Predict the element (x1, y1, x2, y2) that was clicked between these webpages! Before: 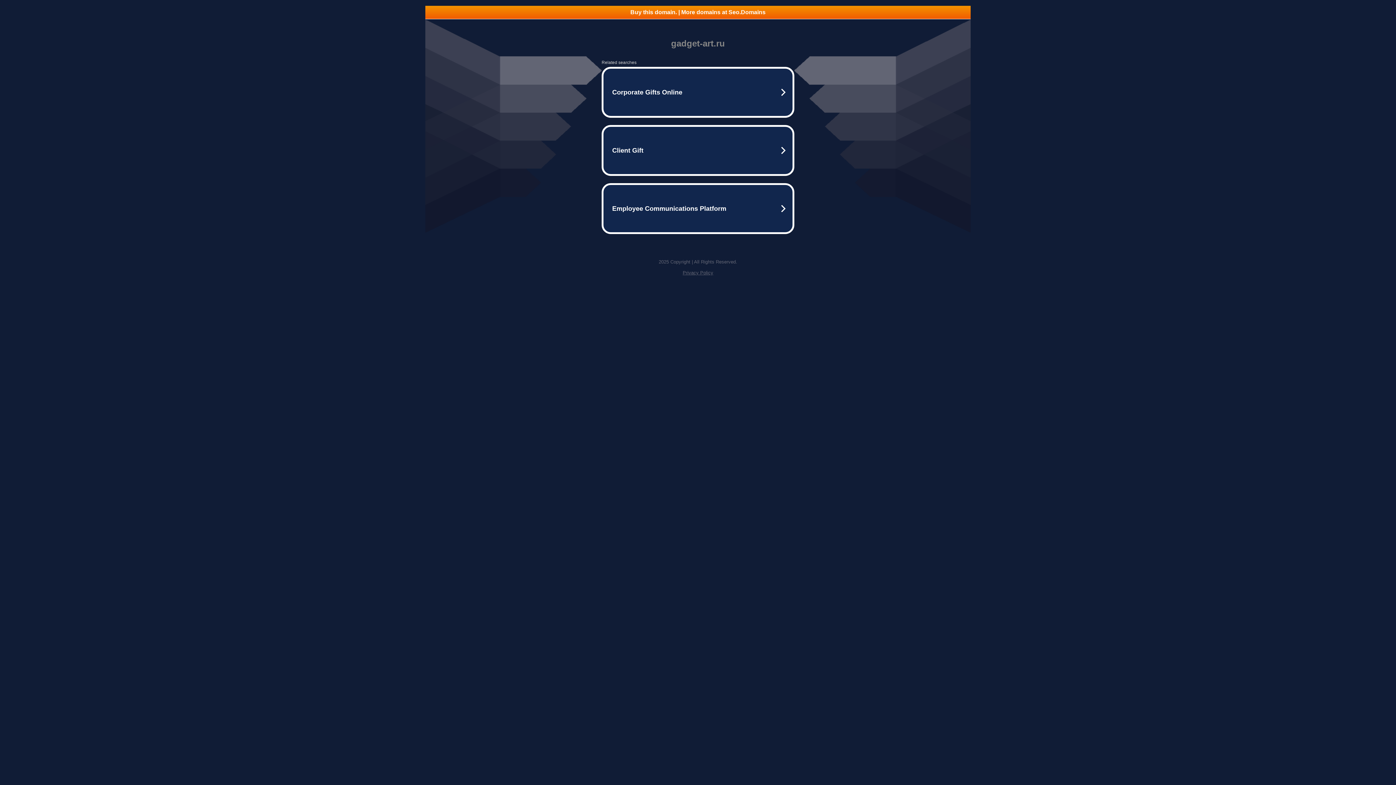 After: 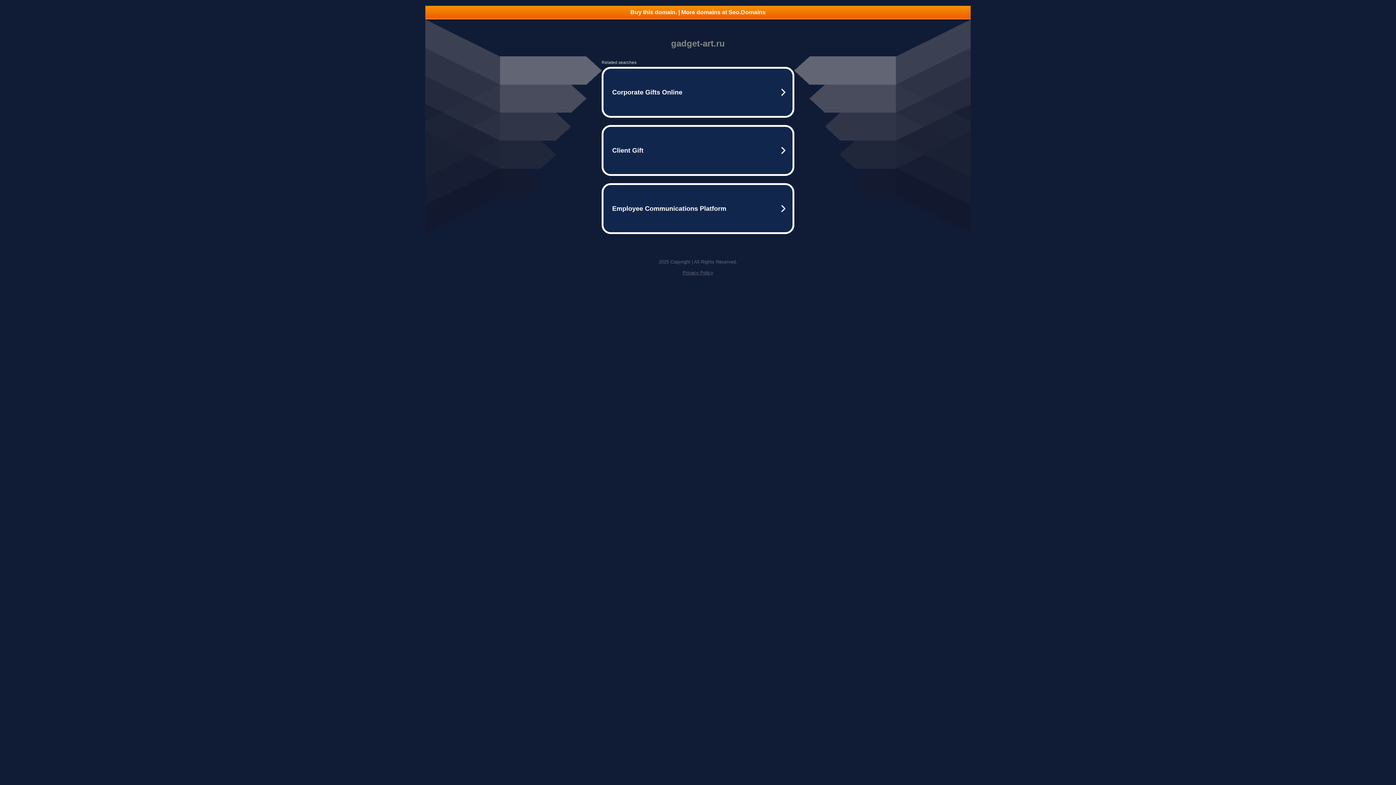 Action: bbox: (682, 270, 713, 275) label: Privacy Policy